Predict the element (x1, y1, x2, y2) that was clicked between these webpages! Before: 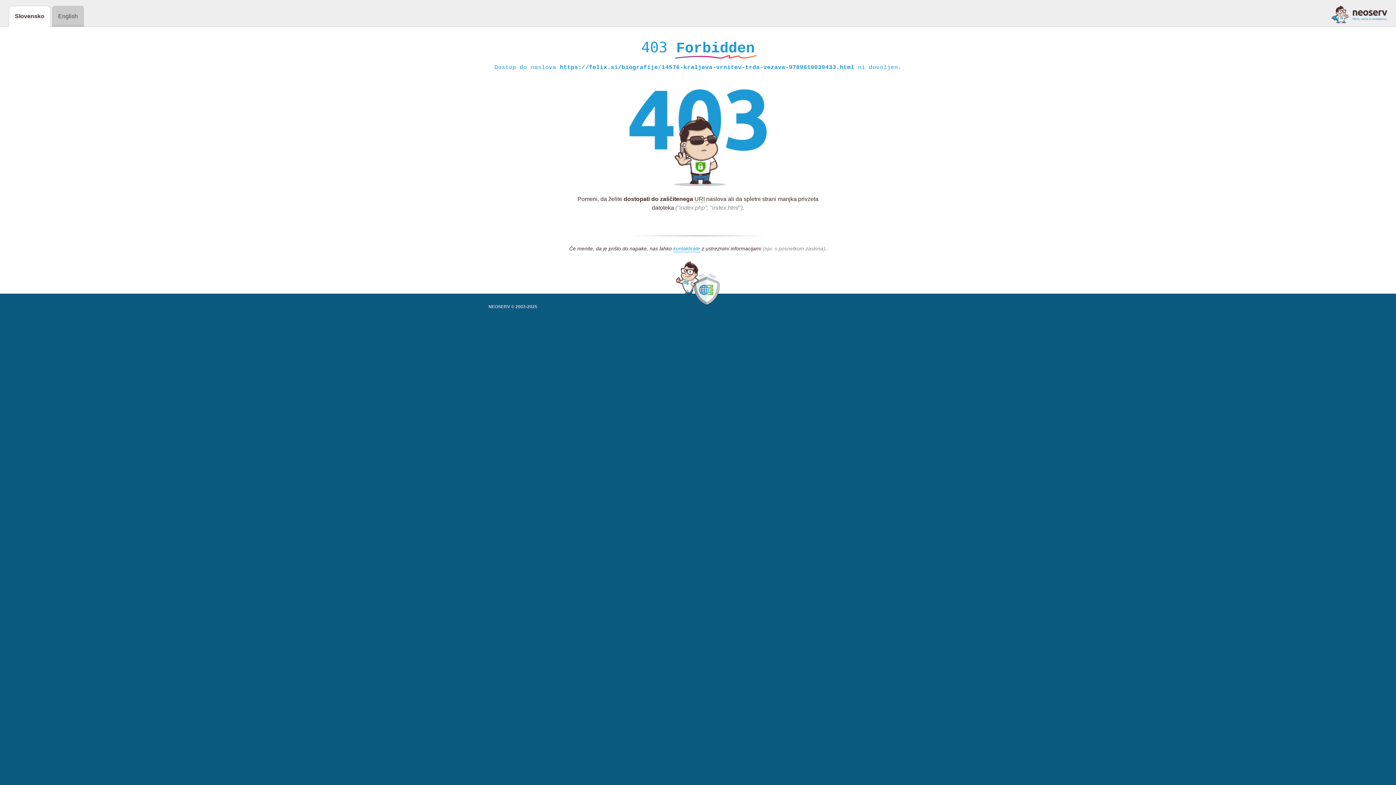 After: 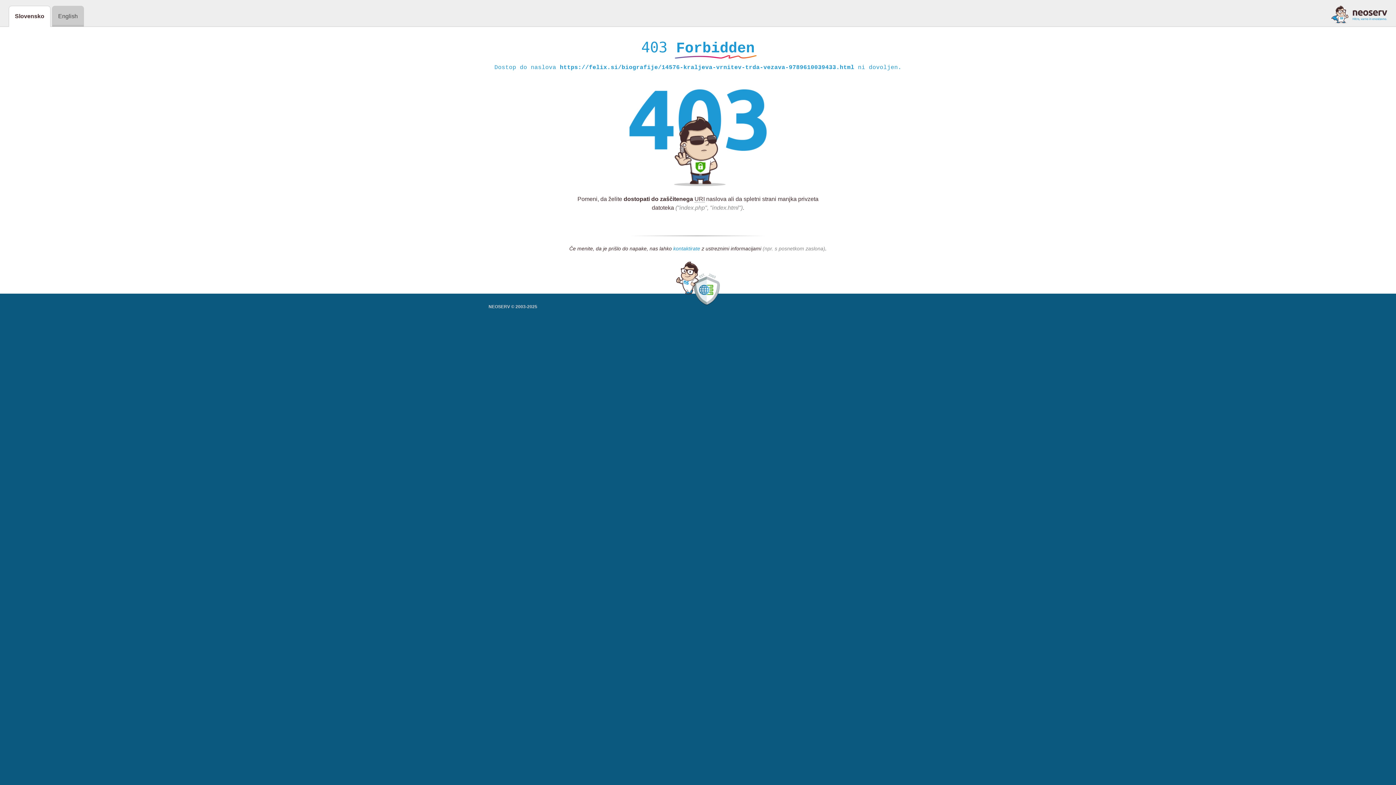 Action: bbox: (673, 245, 700, 252) label: kontaktirate